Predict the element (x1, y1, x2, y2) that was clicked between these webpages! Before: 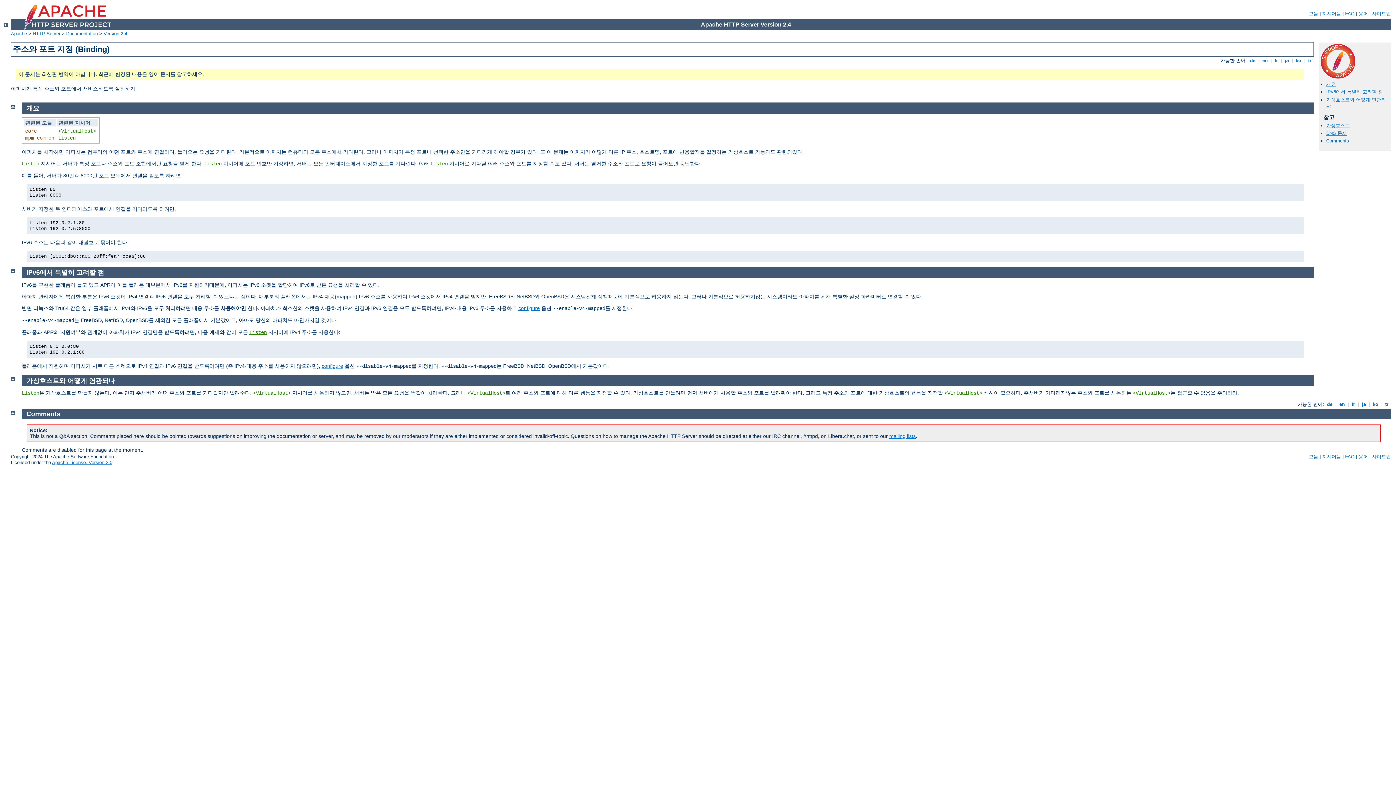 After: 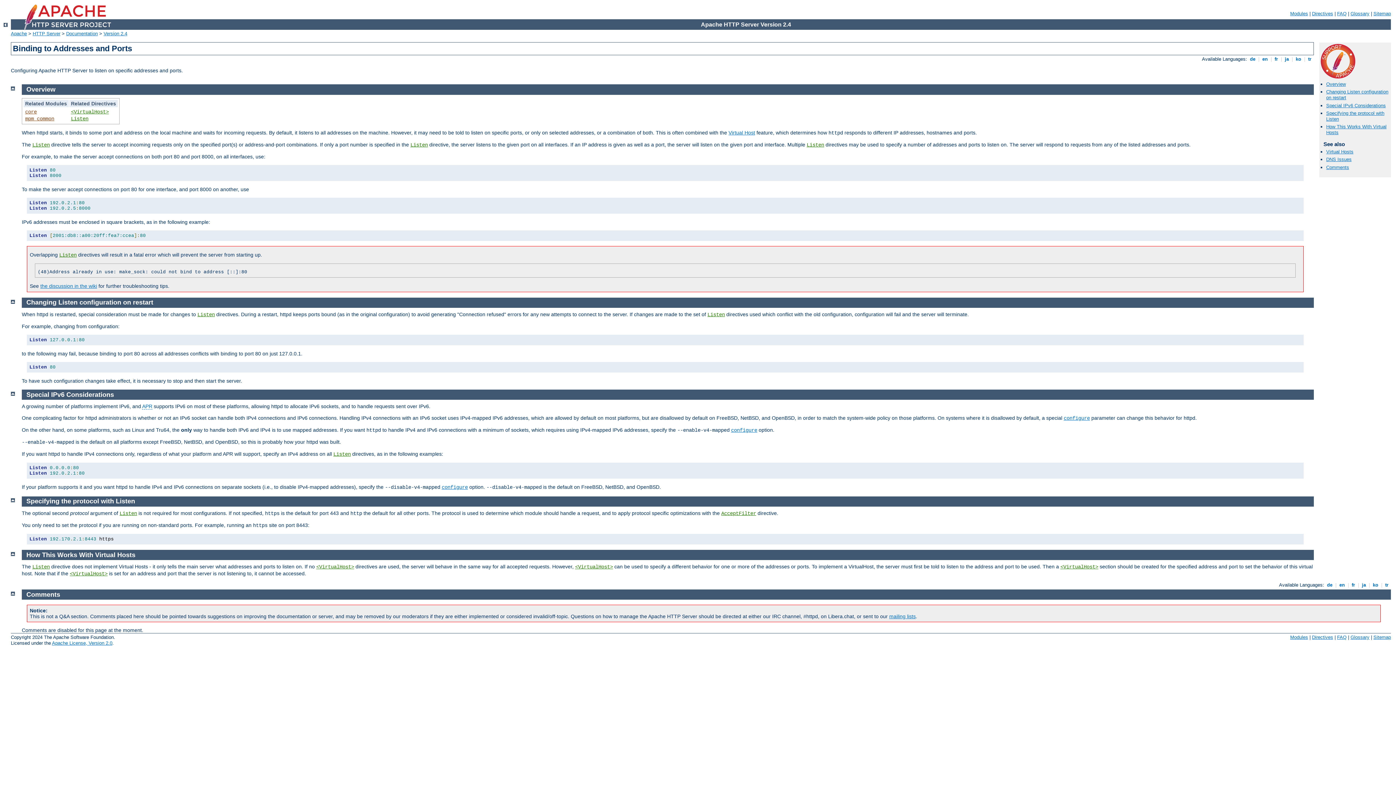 Action: label:  en  bbox: (1261, 57, 1269, 63)